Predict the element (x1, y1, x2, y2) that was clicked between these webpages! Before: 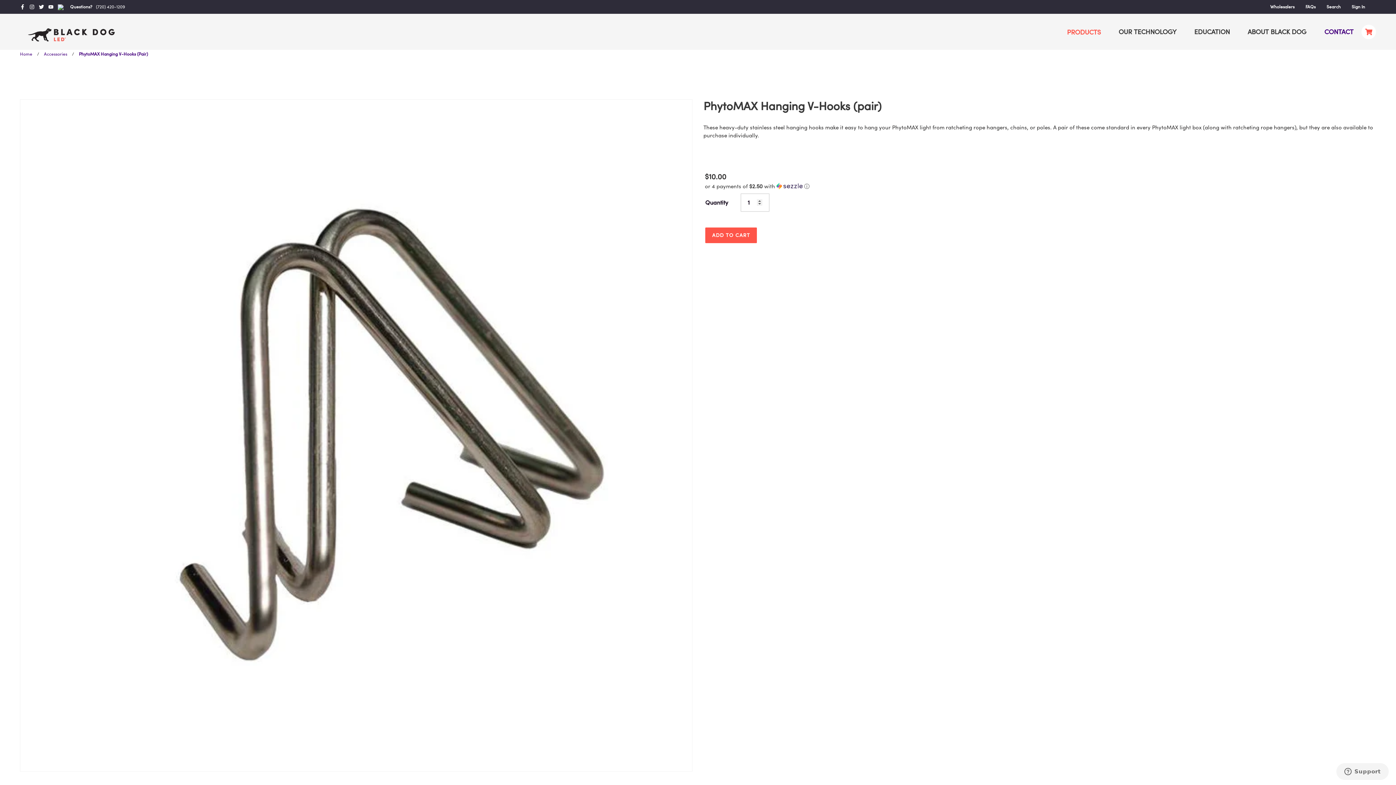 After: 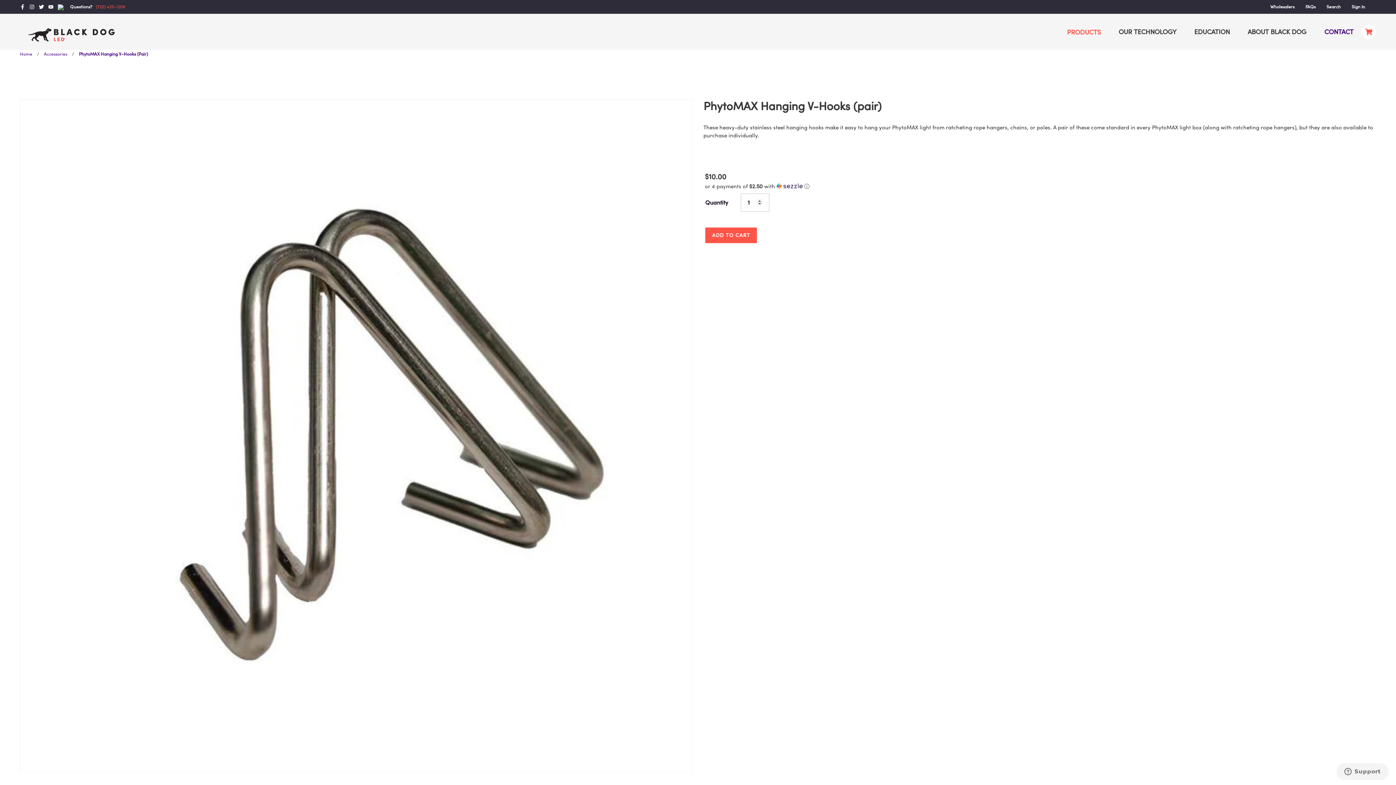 Action: label: (720) 420-1209 bbox: (96, 3, 125, 10)